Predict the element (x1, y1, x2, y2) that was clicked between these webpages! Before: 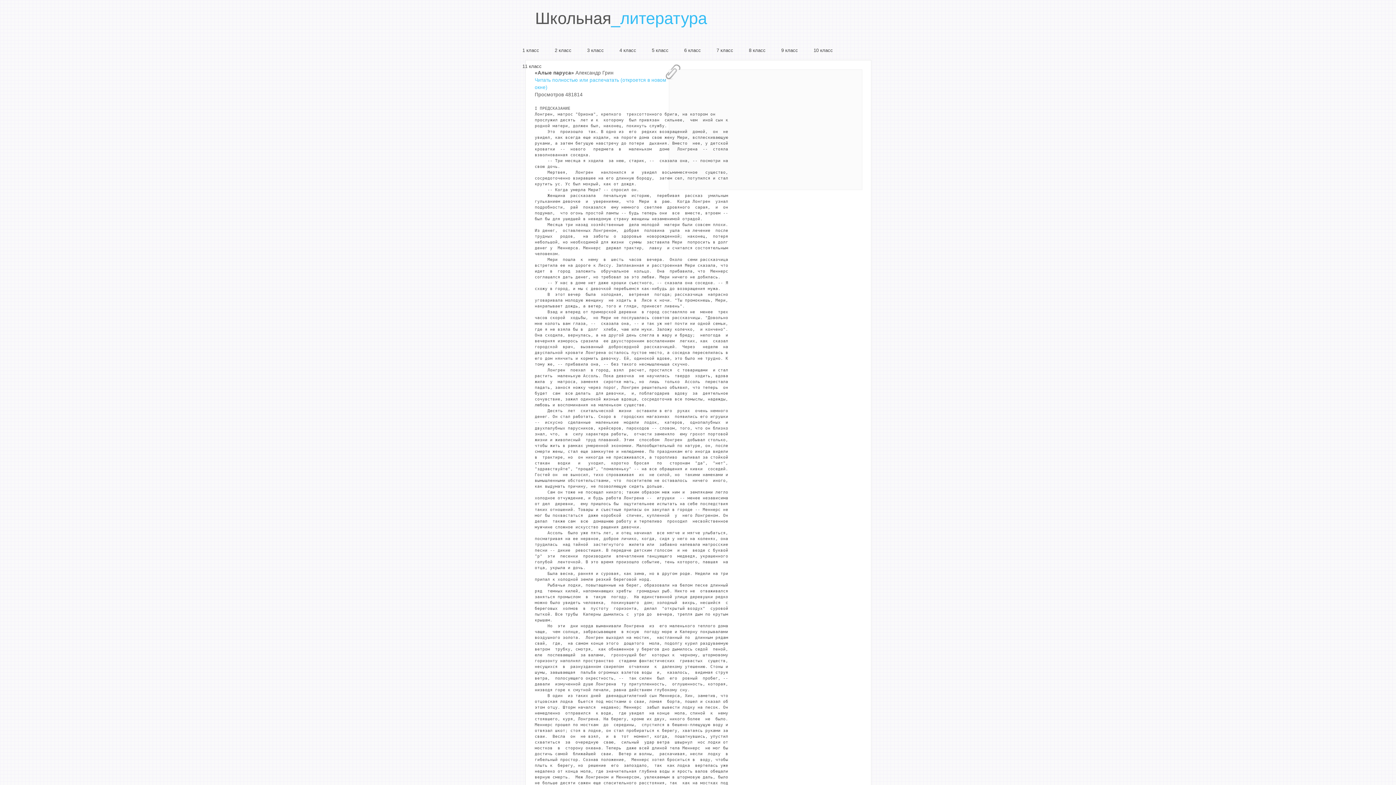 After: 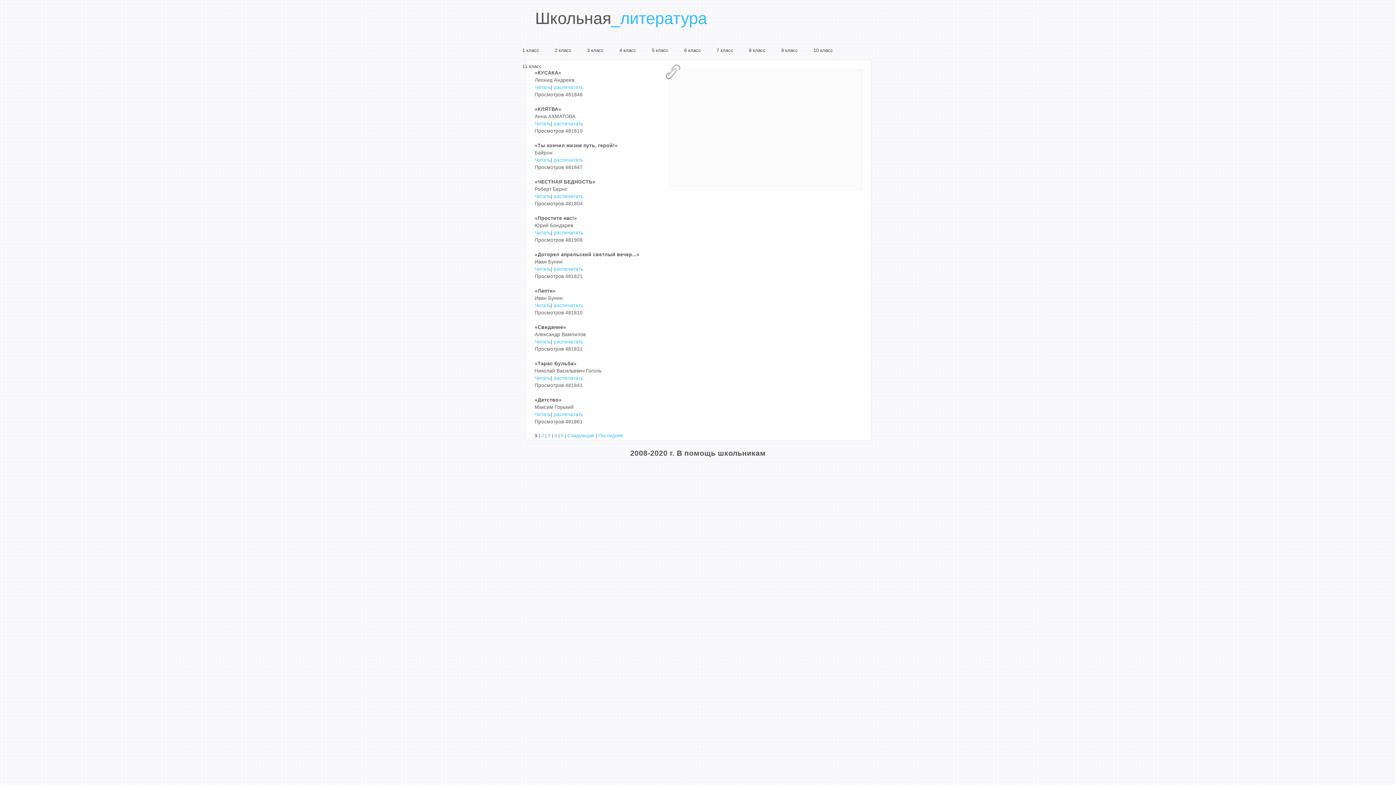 Action: label: 7 класс bbox: (708, 45, 740, 60)